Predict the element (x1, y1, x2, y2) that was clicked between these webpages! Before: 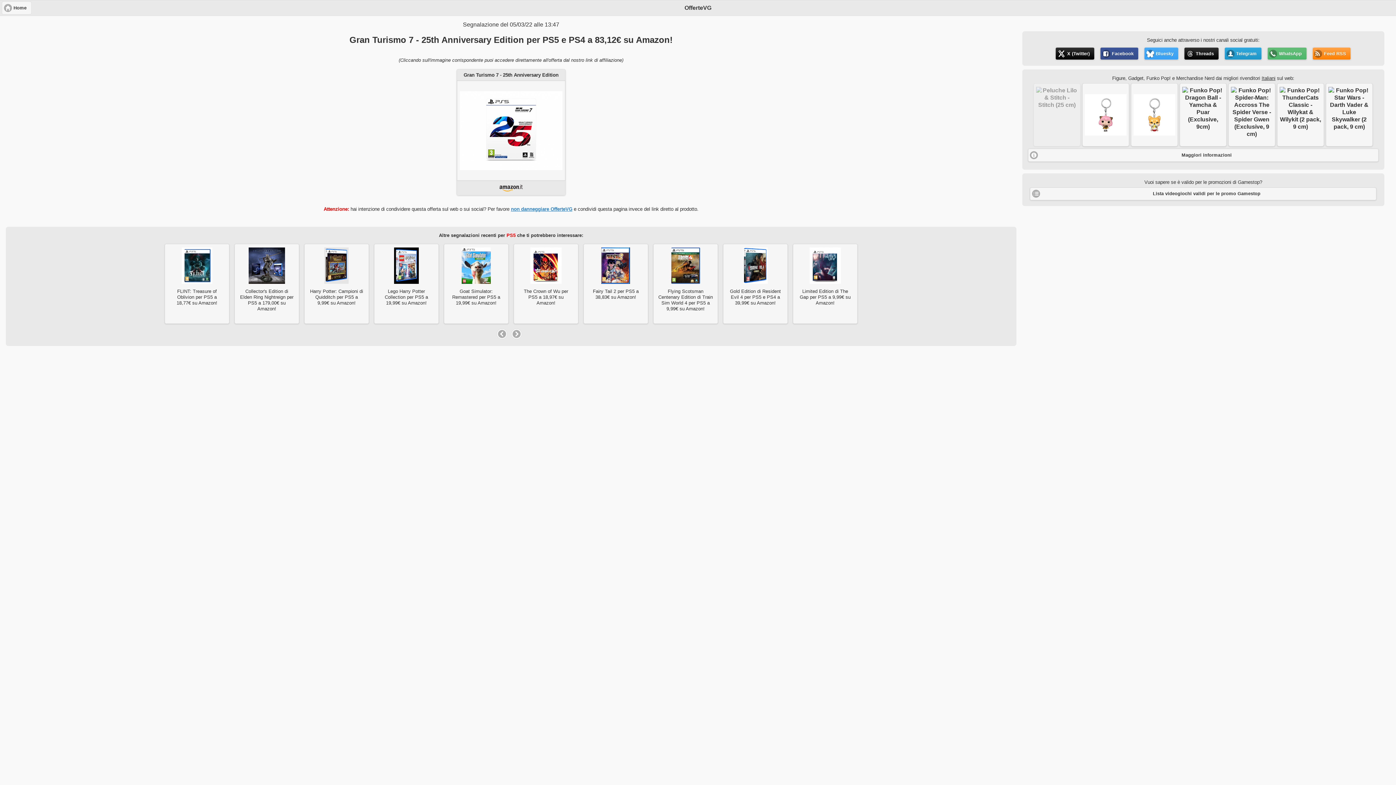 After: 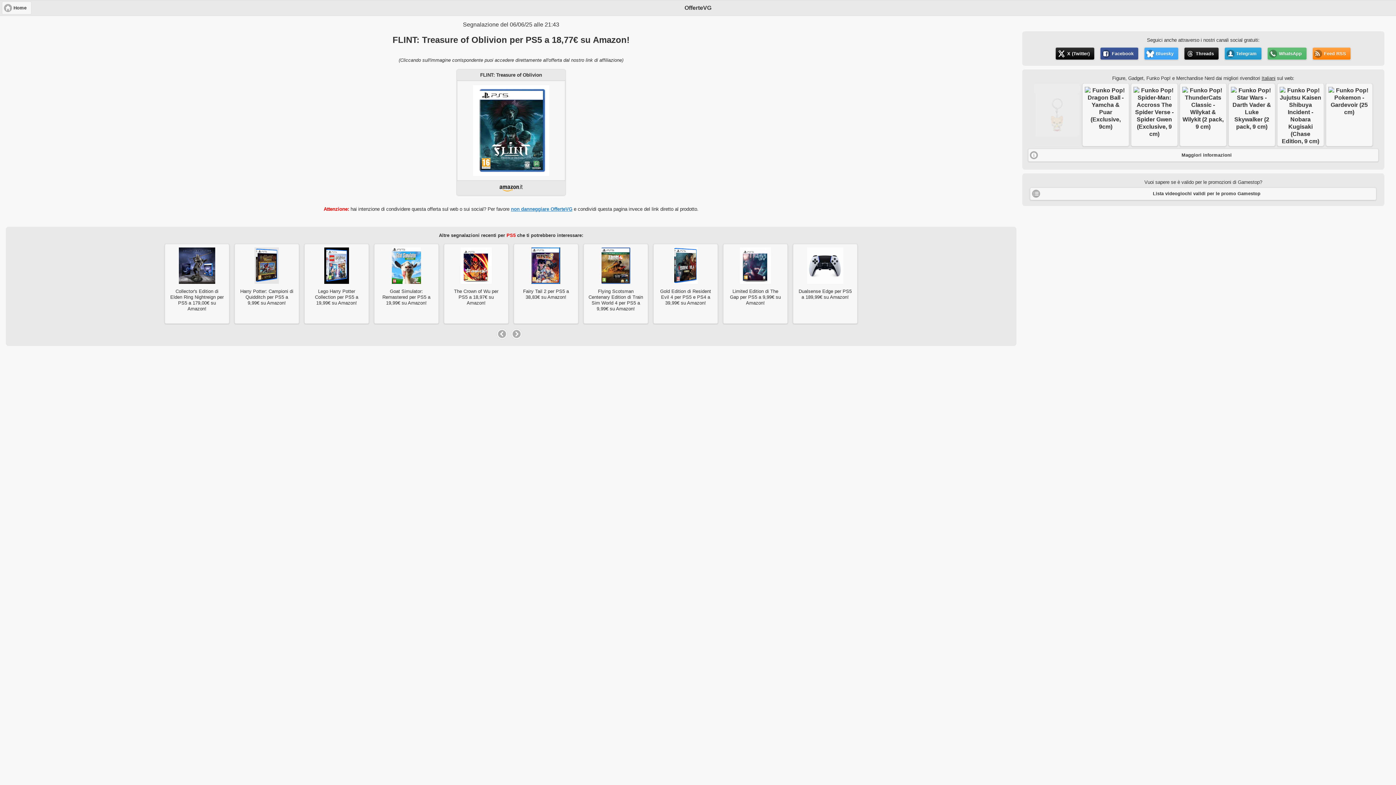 Action: bbox: (164, 243, 229, 324) label: FLINT: Treasure of Oblivion per PS5 a 18,77€ su Amazon!